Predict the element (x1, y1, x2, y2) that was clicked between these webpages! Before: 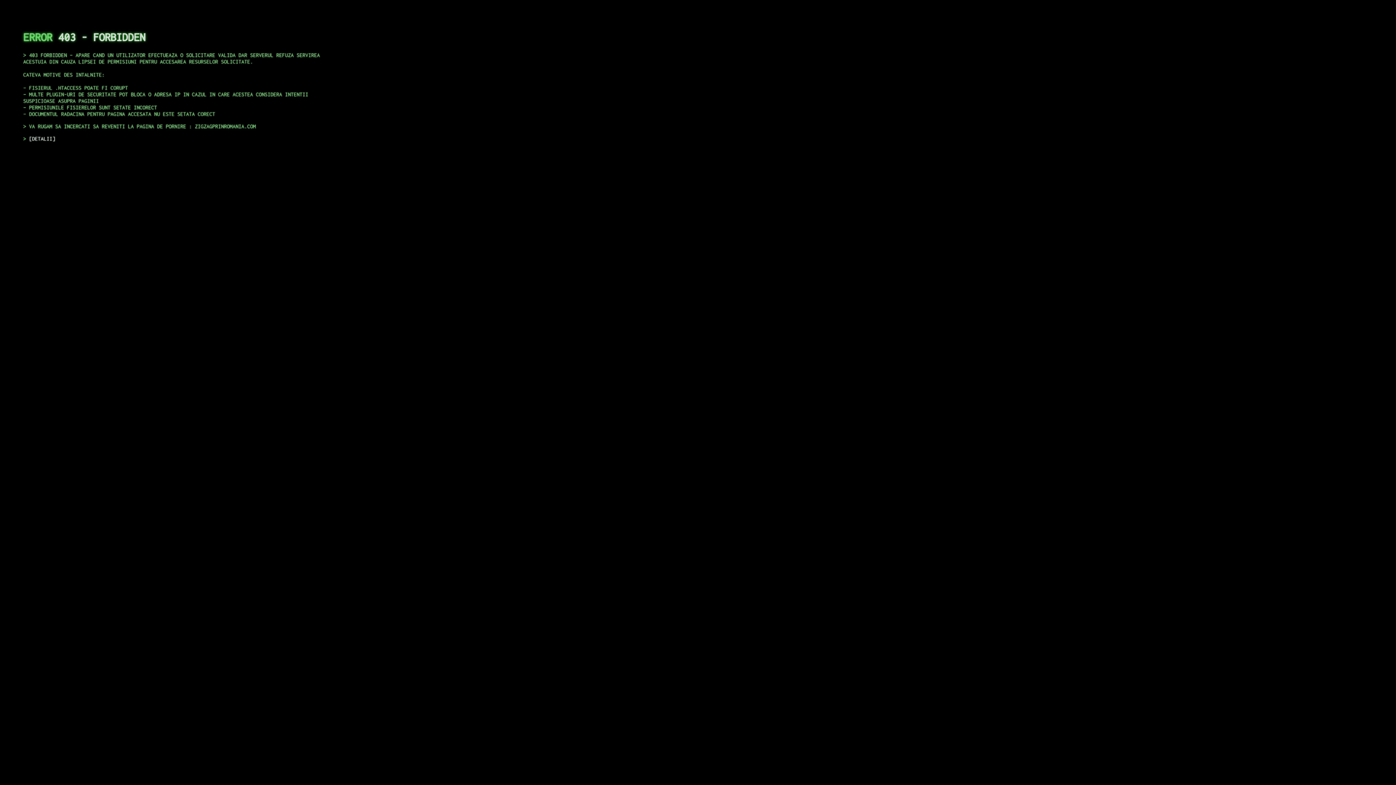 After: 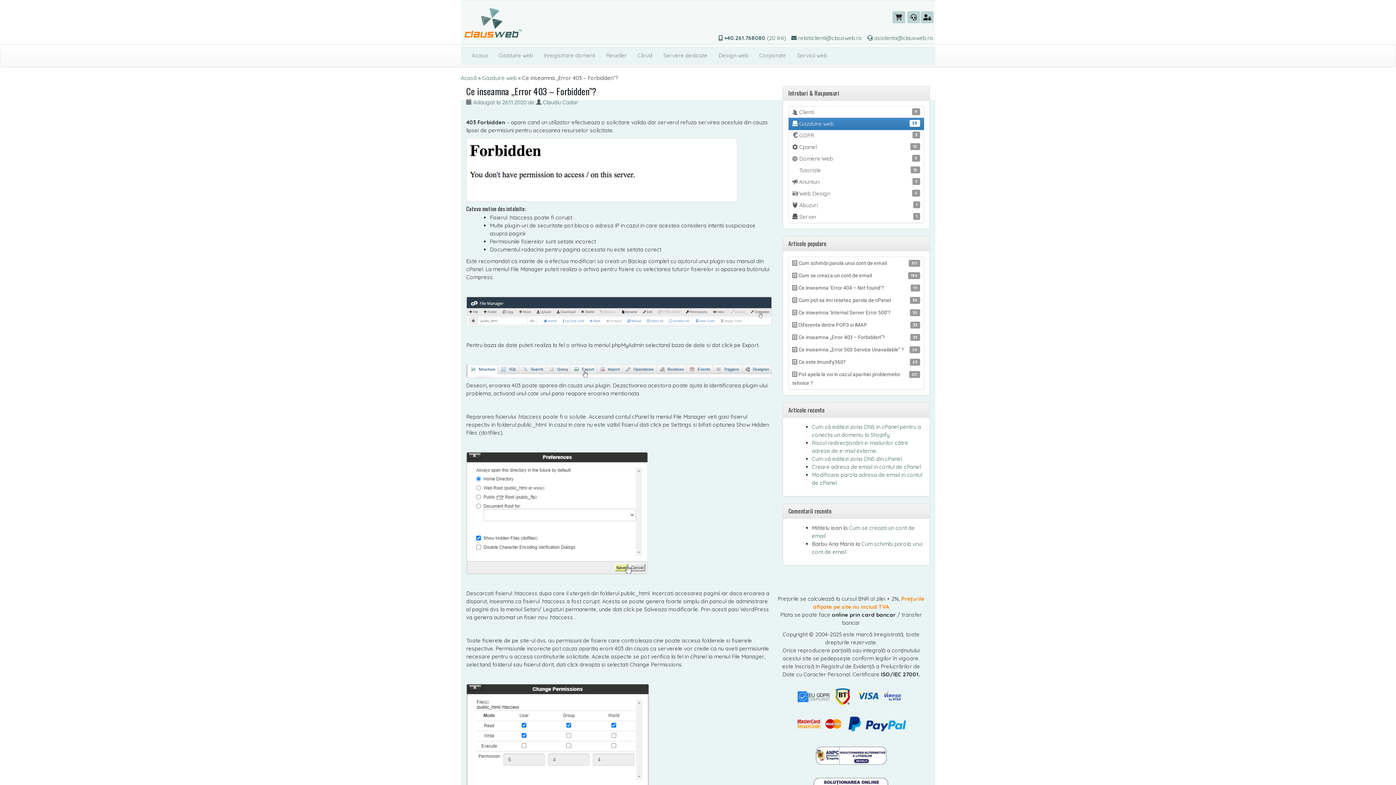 Action: bbox: (29, 135, 55, 141) label: DETALII